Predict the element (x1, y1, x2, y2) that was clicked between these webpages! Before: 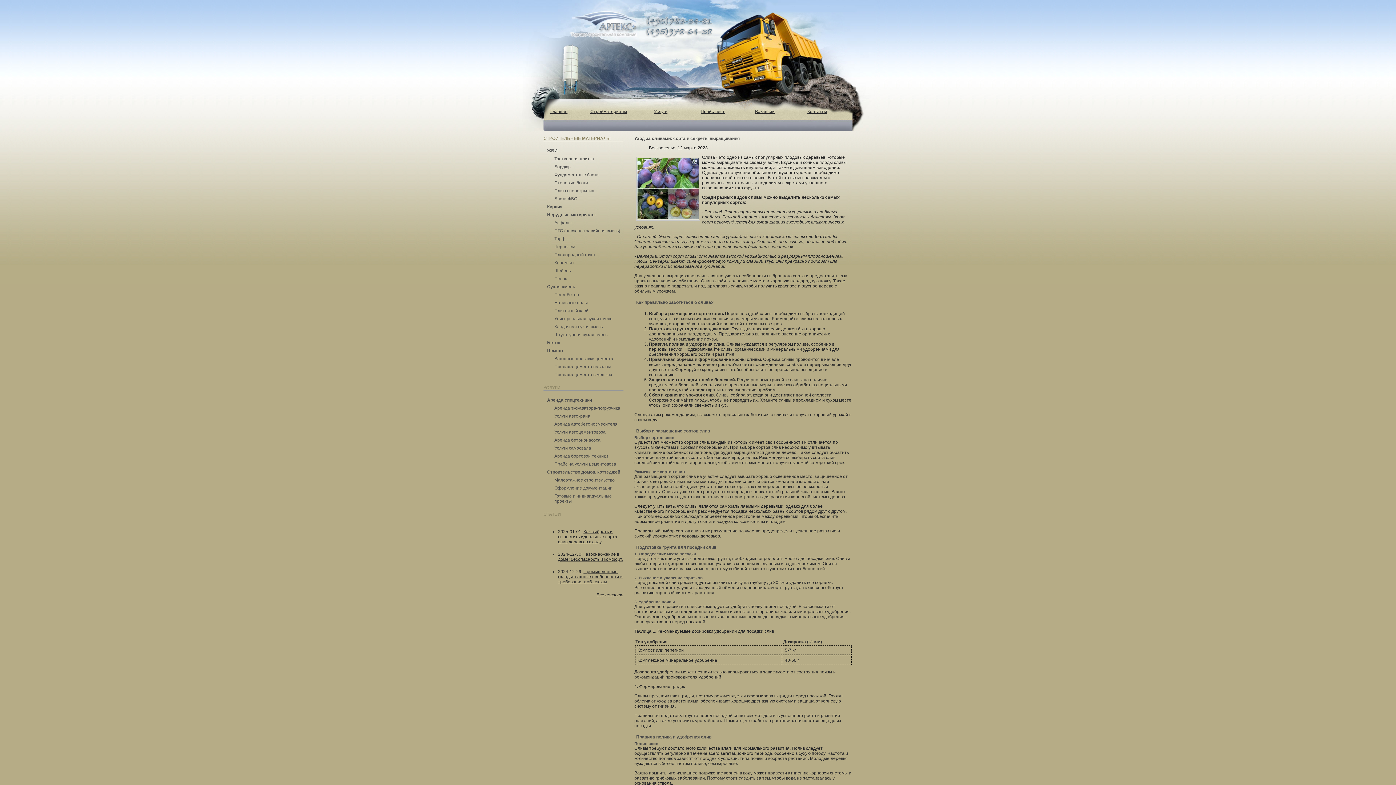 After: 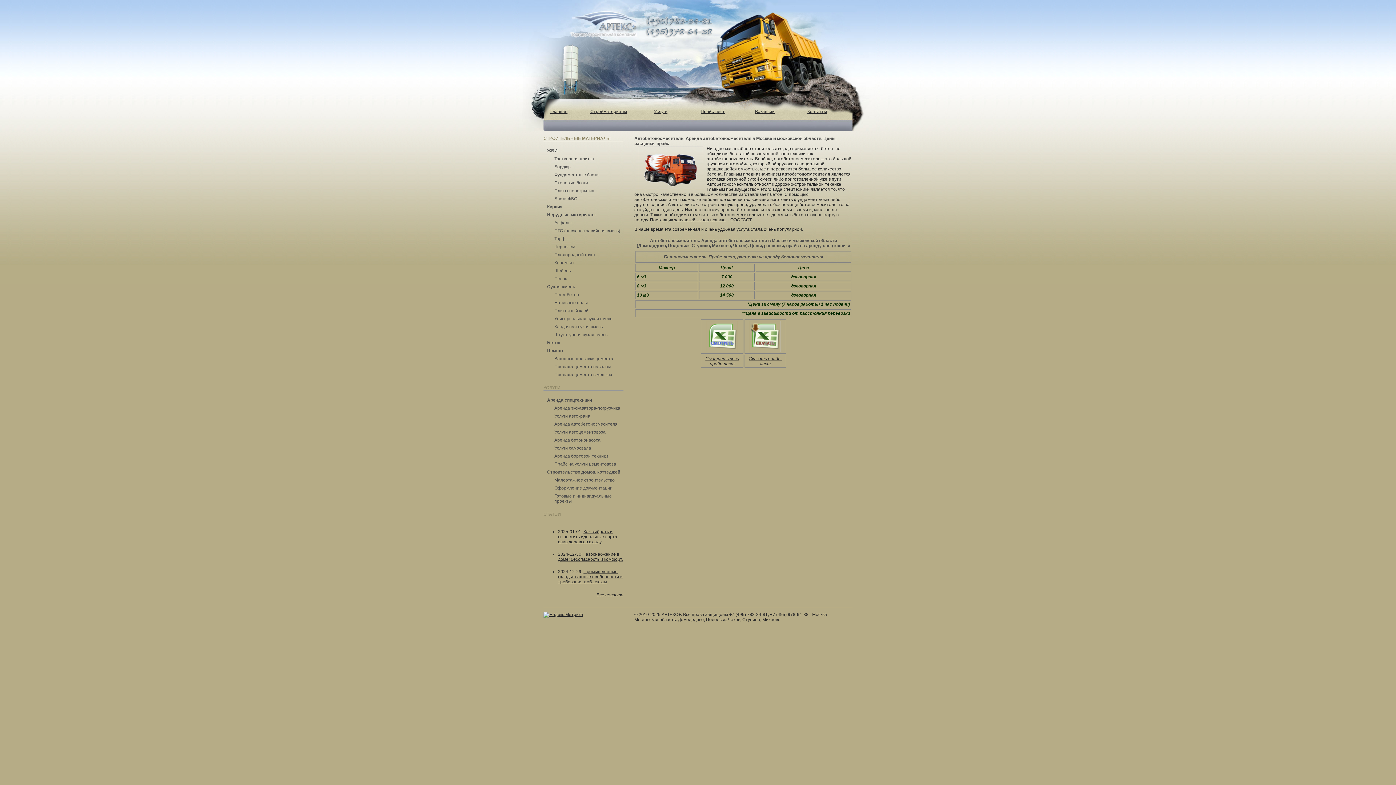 Action: label: Аренда автобетоносмесителя bbox: (554, 421, 617, 426)